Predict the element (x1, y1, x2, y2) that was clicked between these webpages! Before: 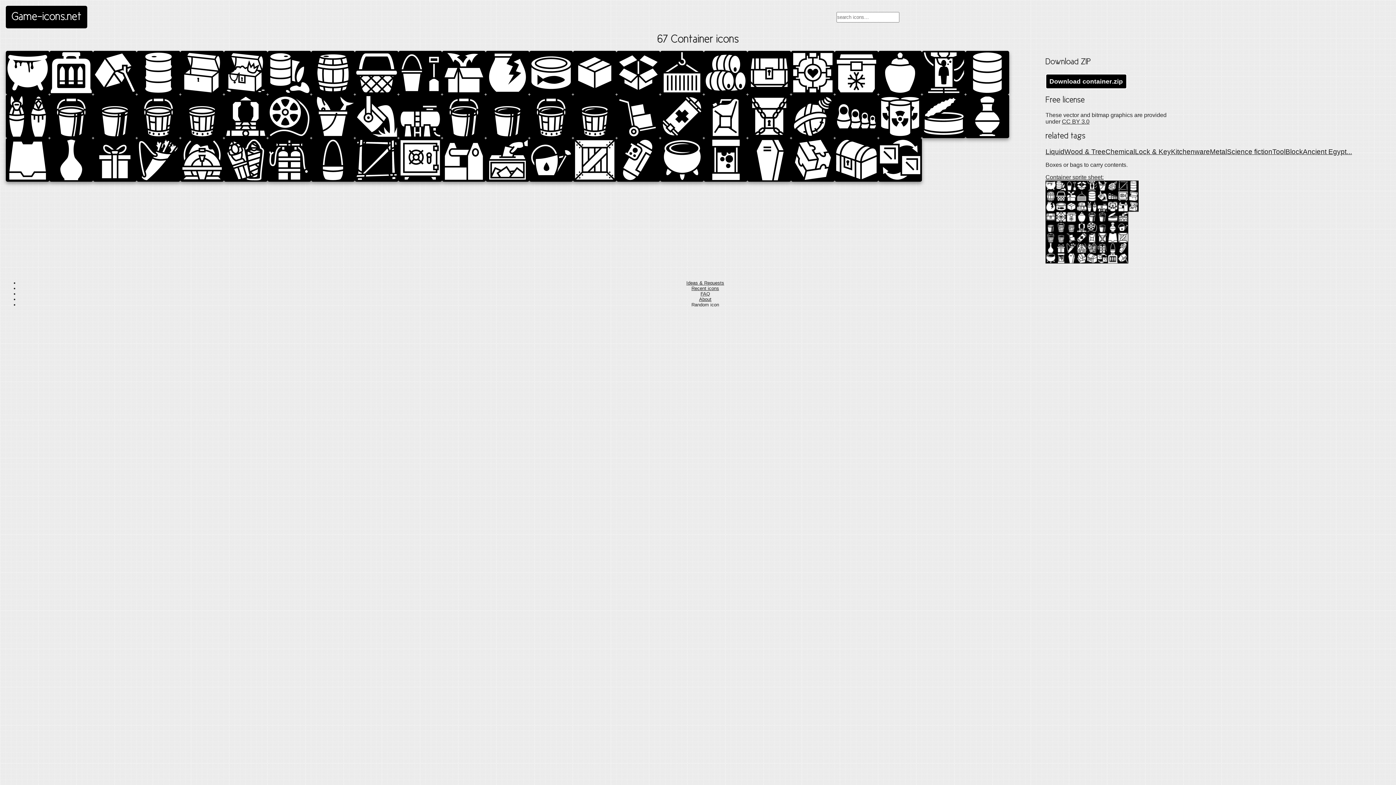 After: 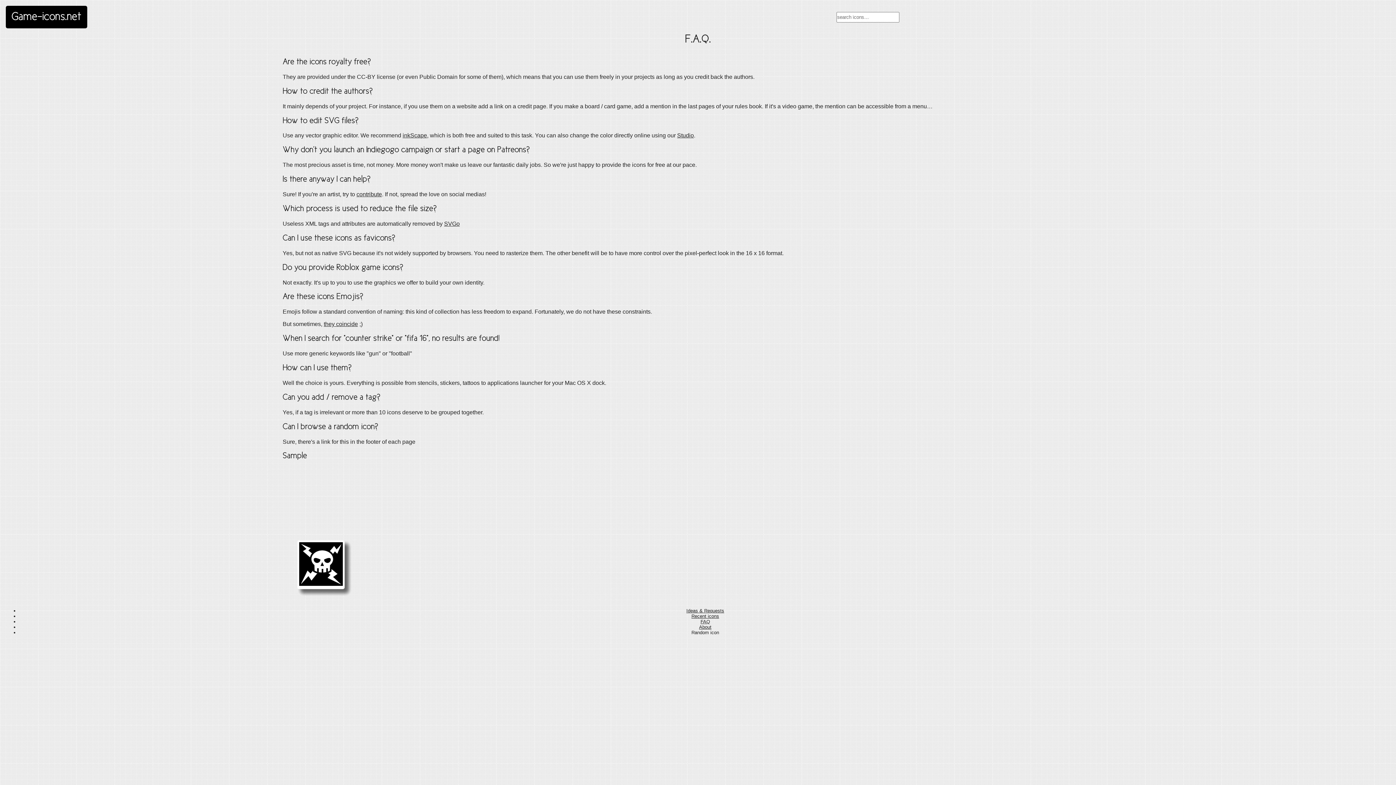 Action: label: FAQ bbox: (700, 291, 710, 296)